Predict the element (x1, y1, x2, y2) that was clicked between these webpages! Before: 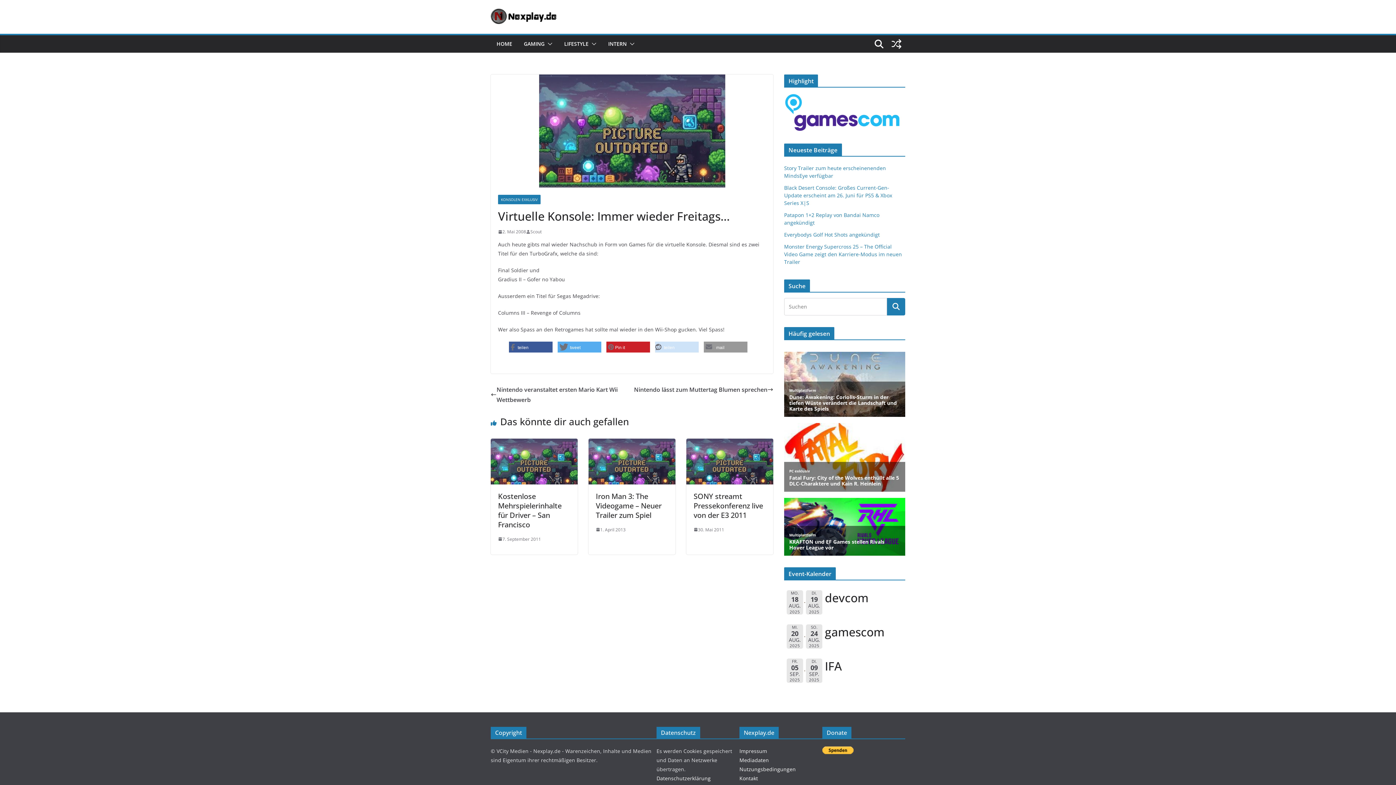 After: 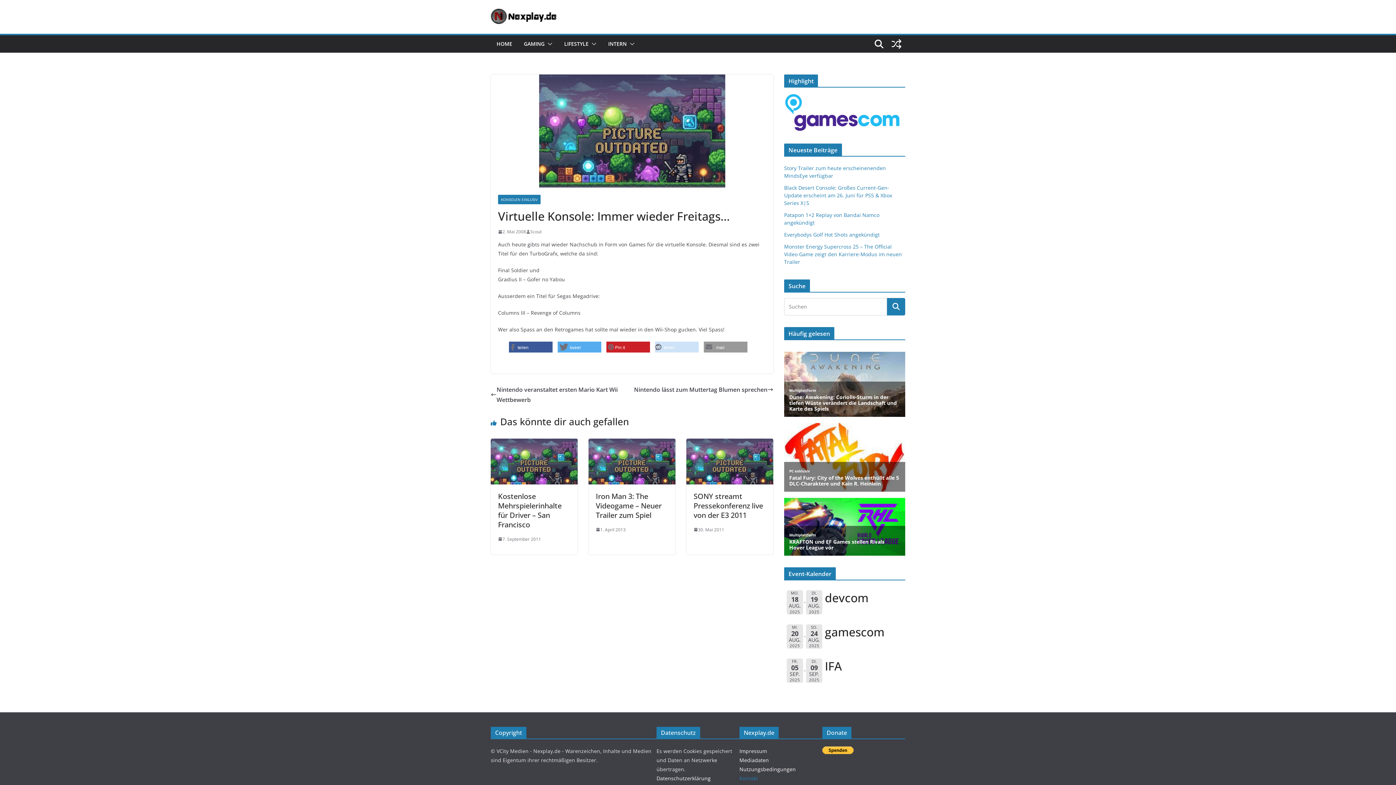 Action: label: Kontakt bbox: (739, 775, 758, 782)